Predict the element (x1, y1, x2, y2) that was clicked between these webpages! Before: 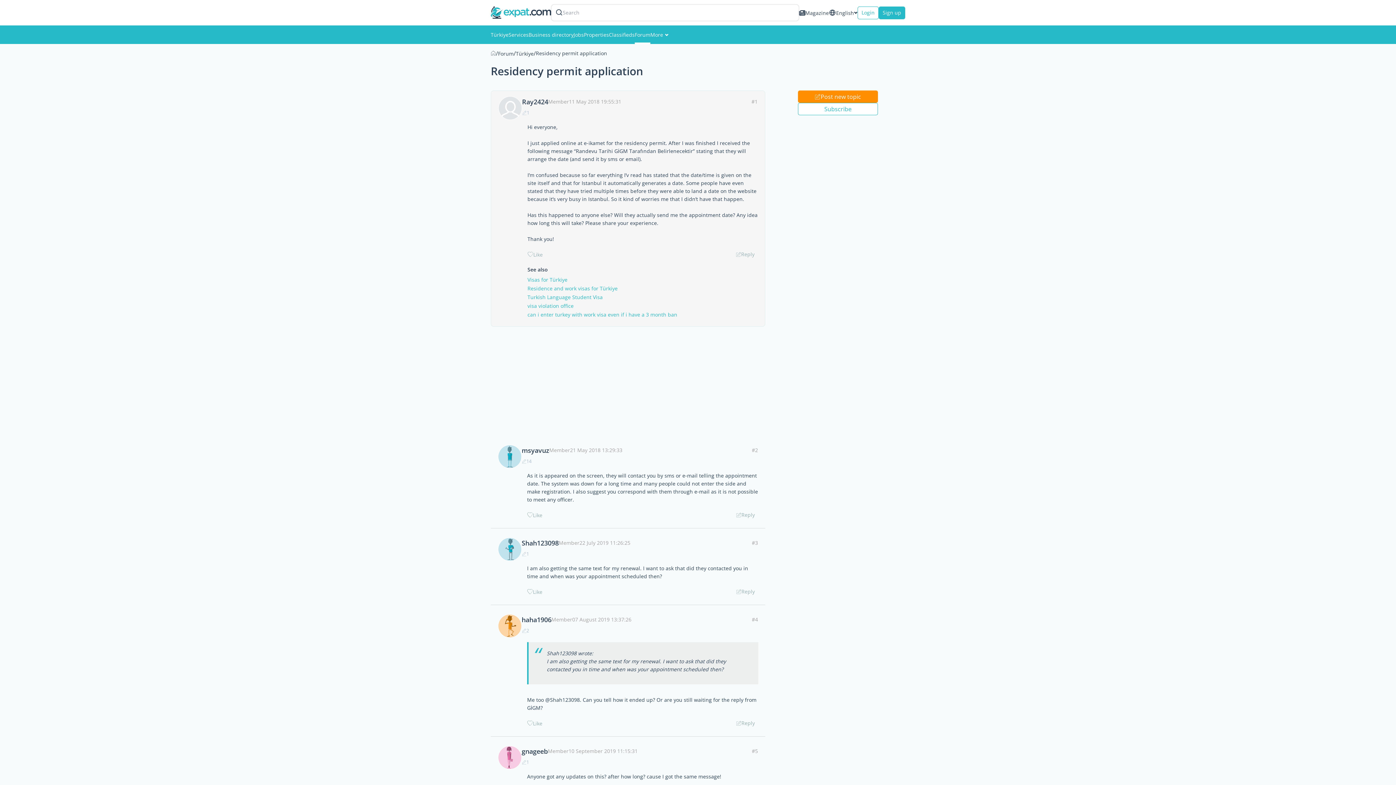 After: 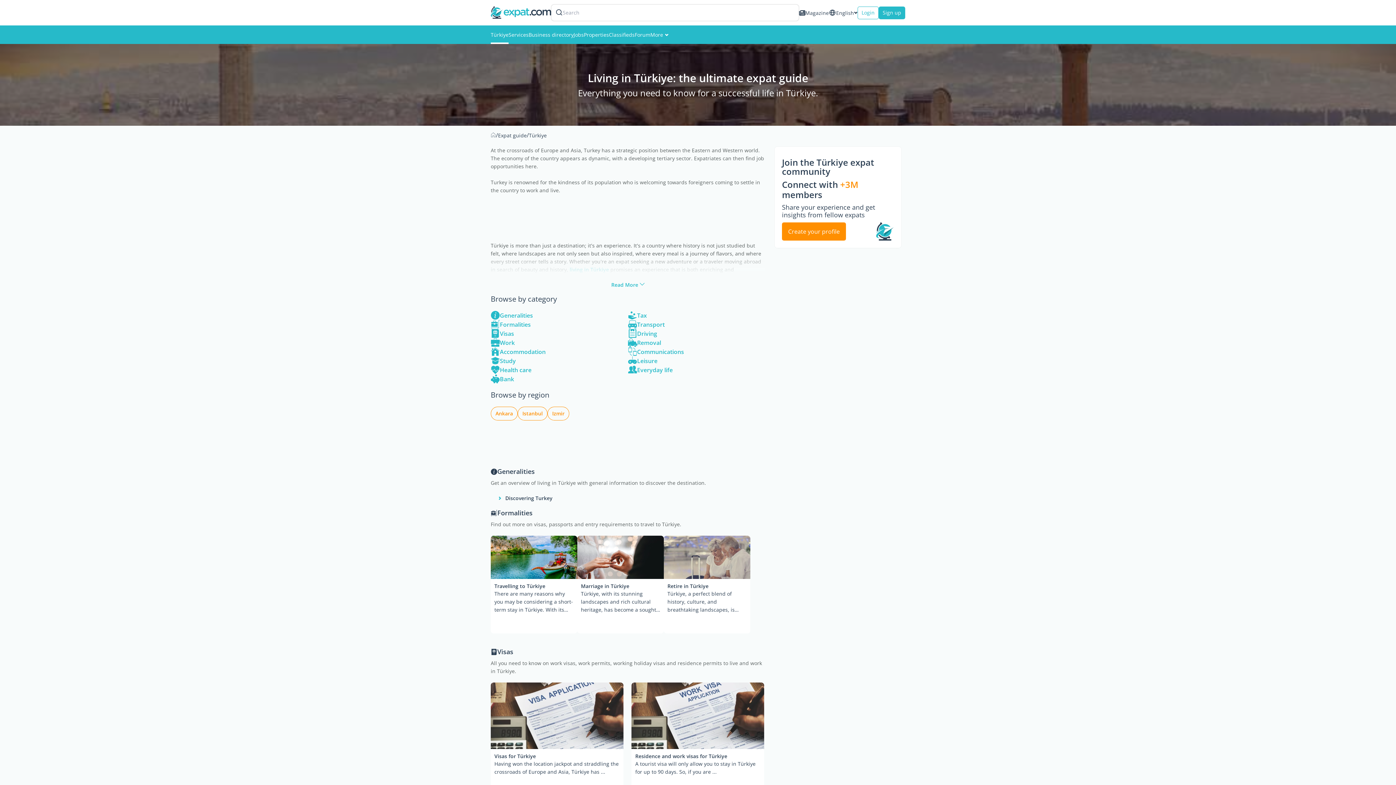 Action: label: Türkiye bbox: (490, 25, 508, 44)